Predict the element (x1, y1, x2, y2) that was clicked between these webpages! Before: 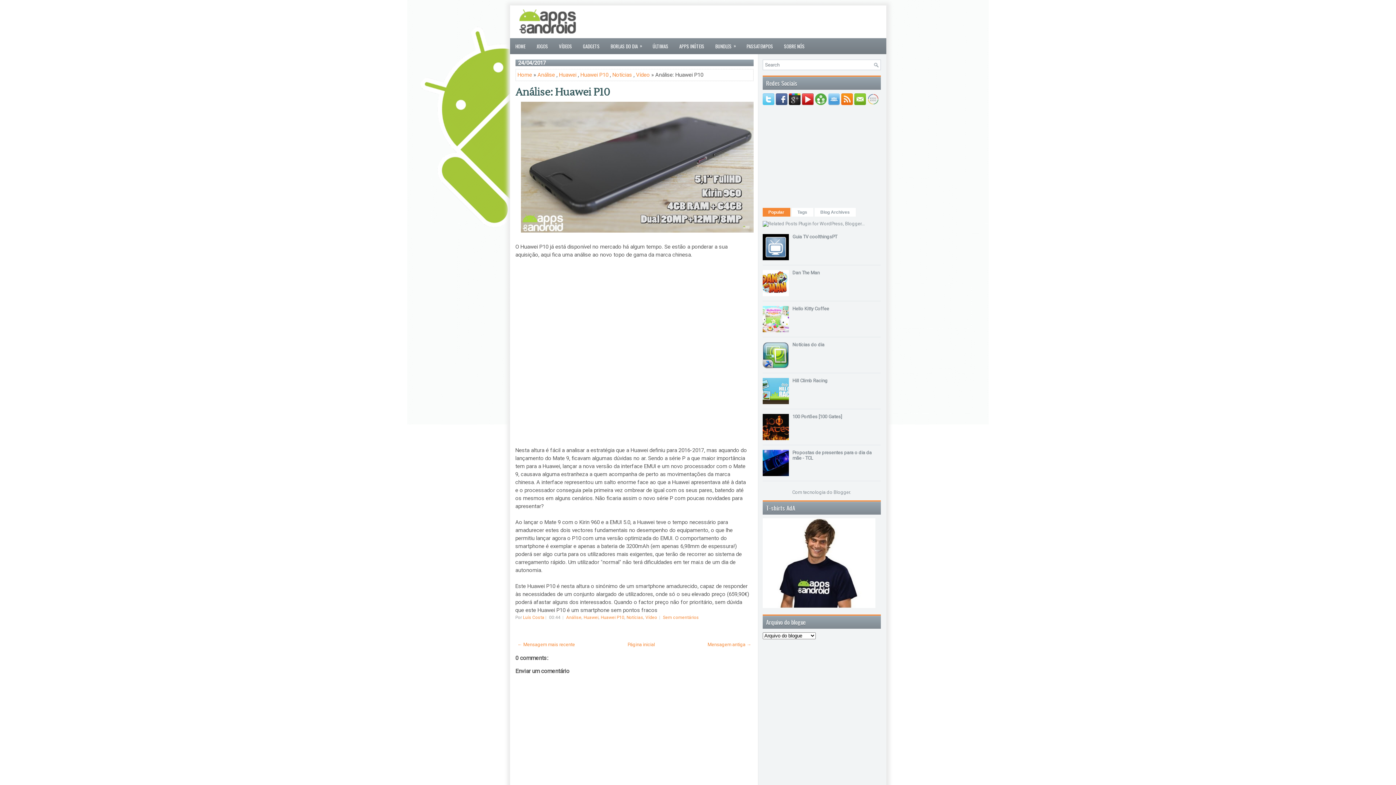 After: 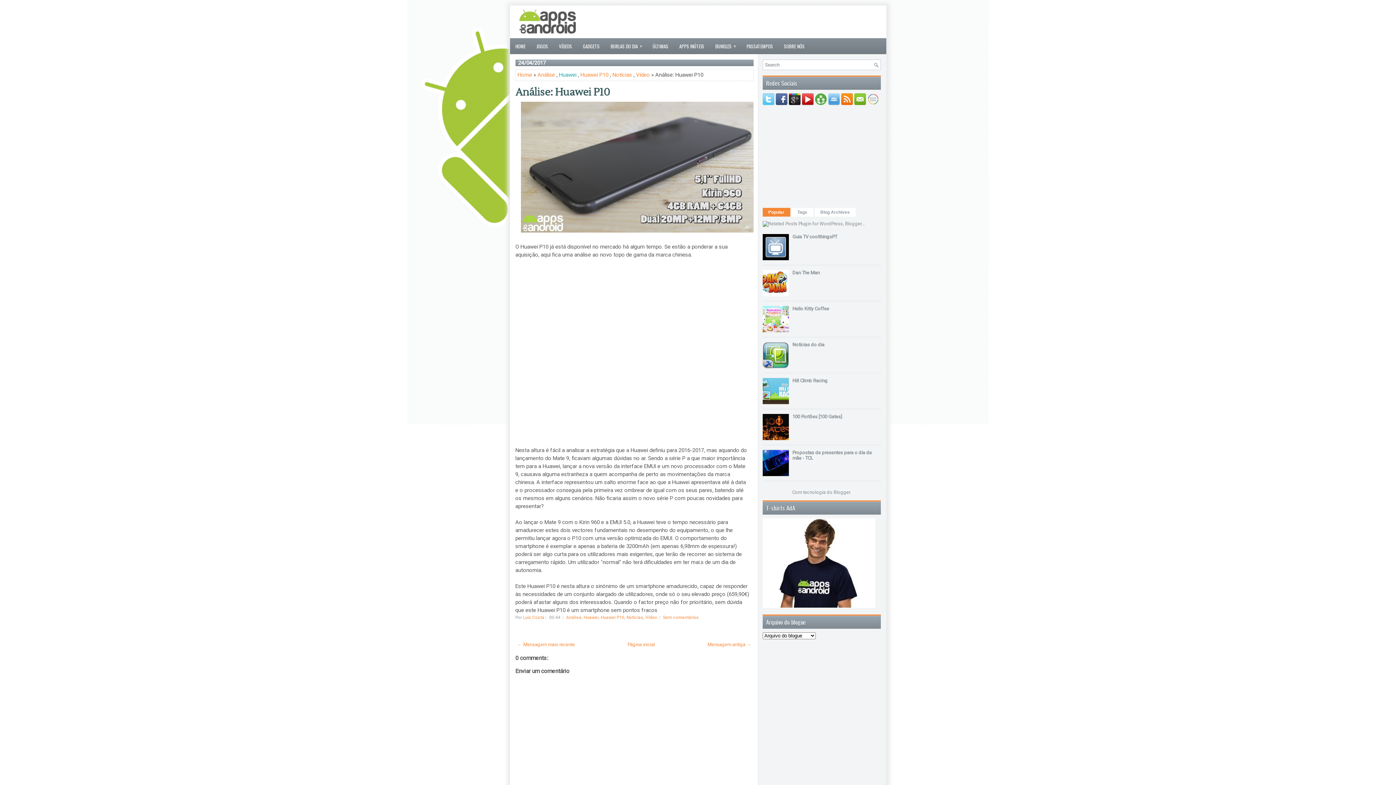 Action: label: Huawei bbox: (559, 71, 576, 78)